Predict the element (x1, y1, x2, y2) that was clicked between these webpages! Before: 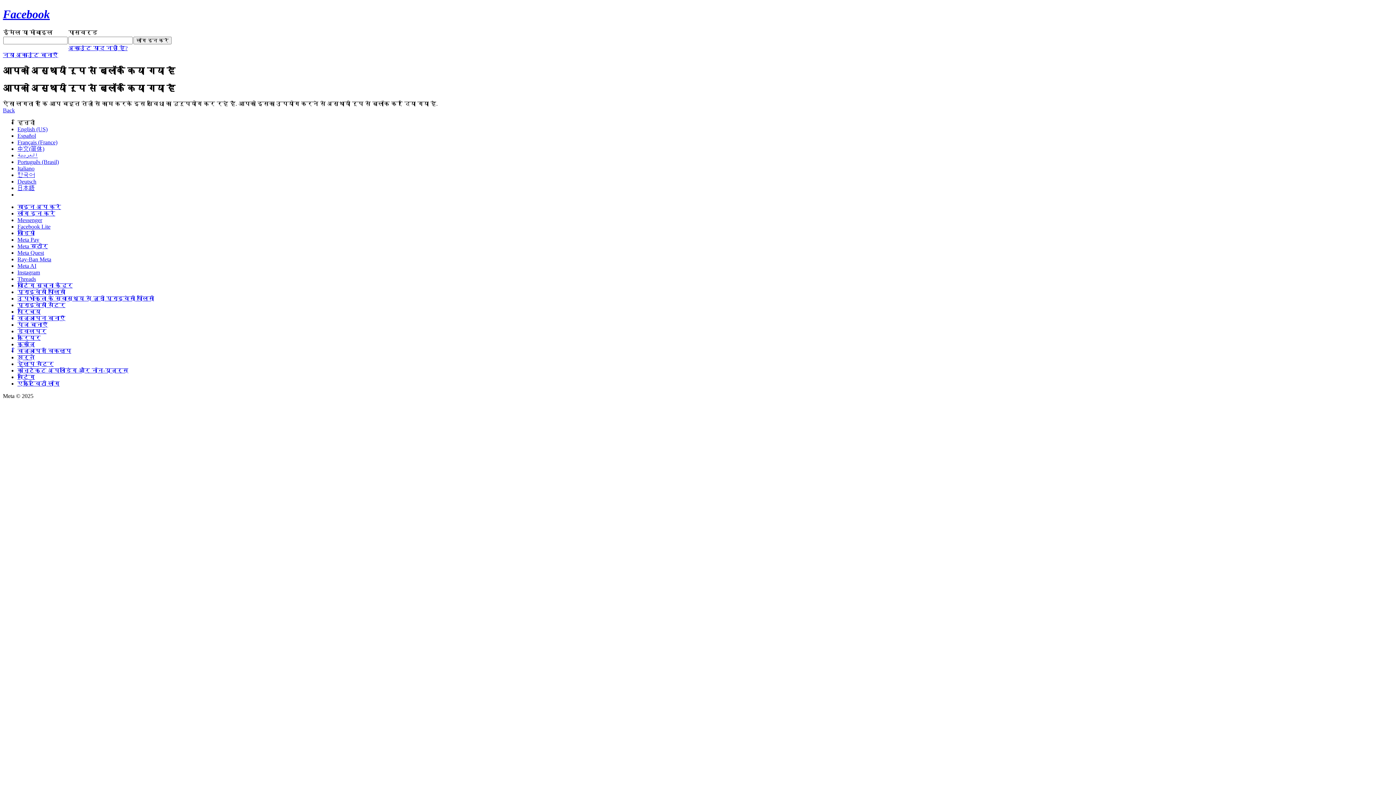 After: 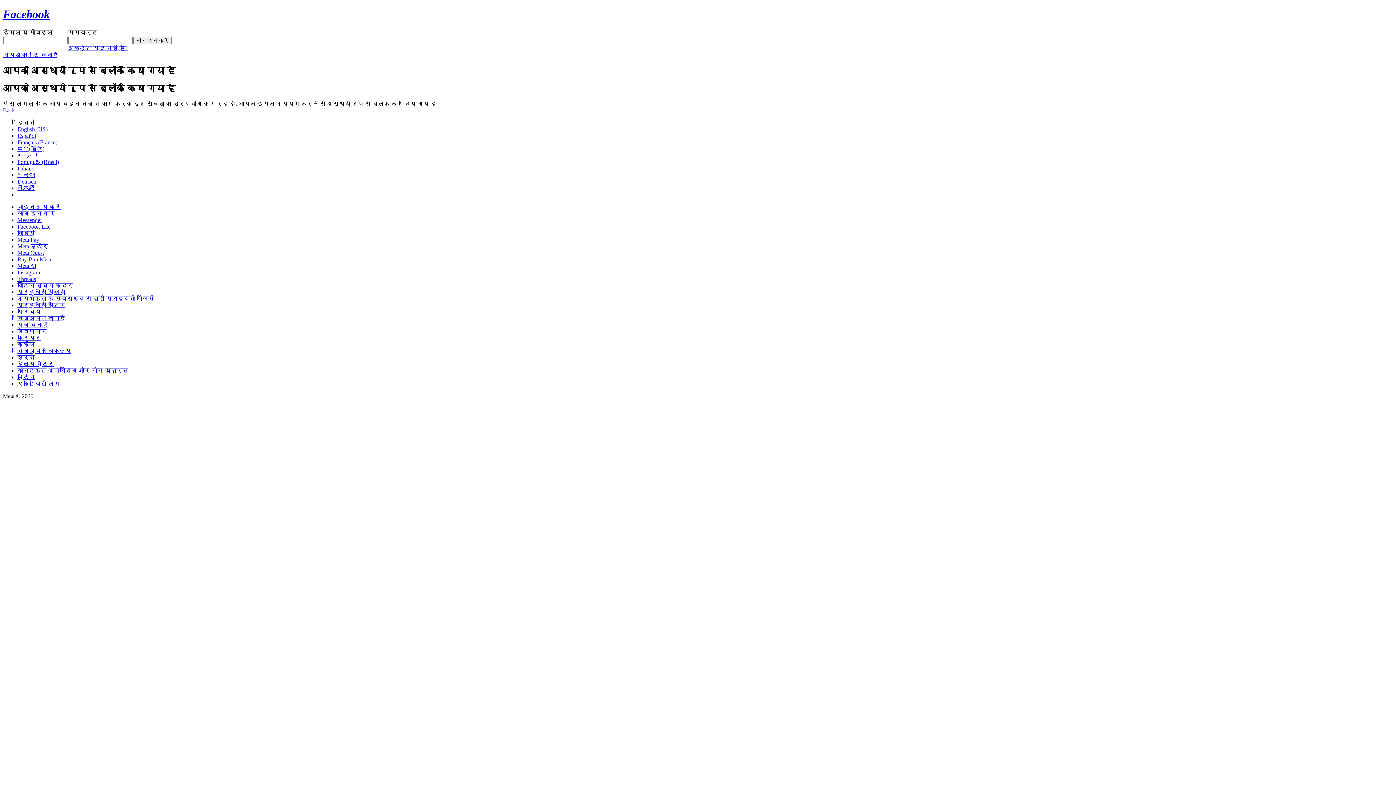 Action: bbox: (2, 107, 14, 113) label: Back